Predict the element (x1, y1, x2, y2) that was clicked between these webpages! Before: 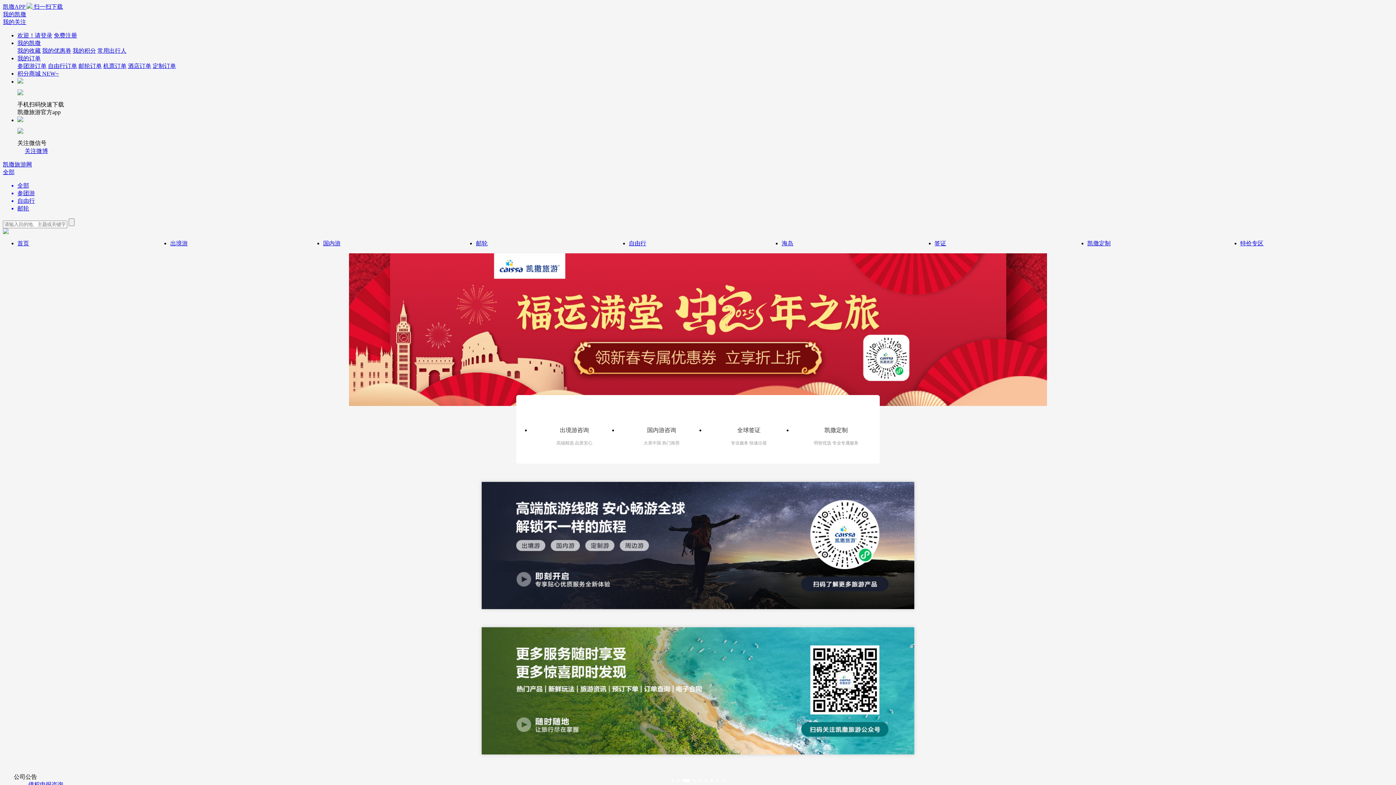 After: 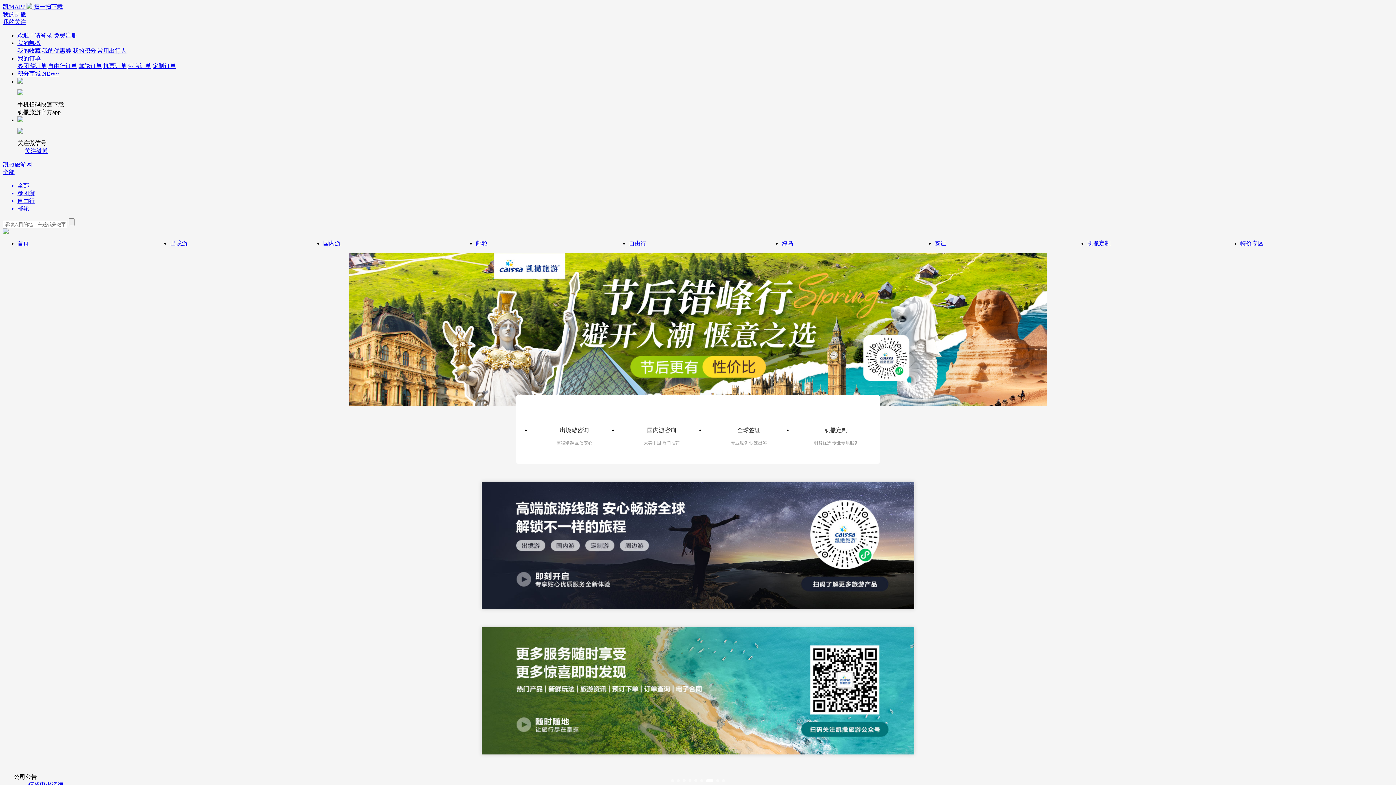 Action: label: 参团游订单 bbox: (17, 62, 46, 69)